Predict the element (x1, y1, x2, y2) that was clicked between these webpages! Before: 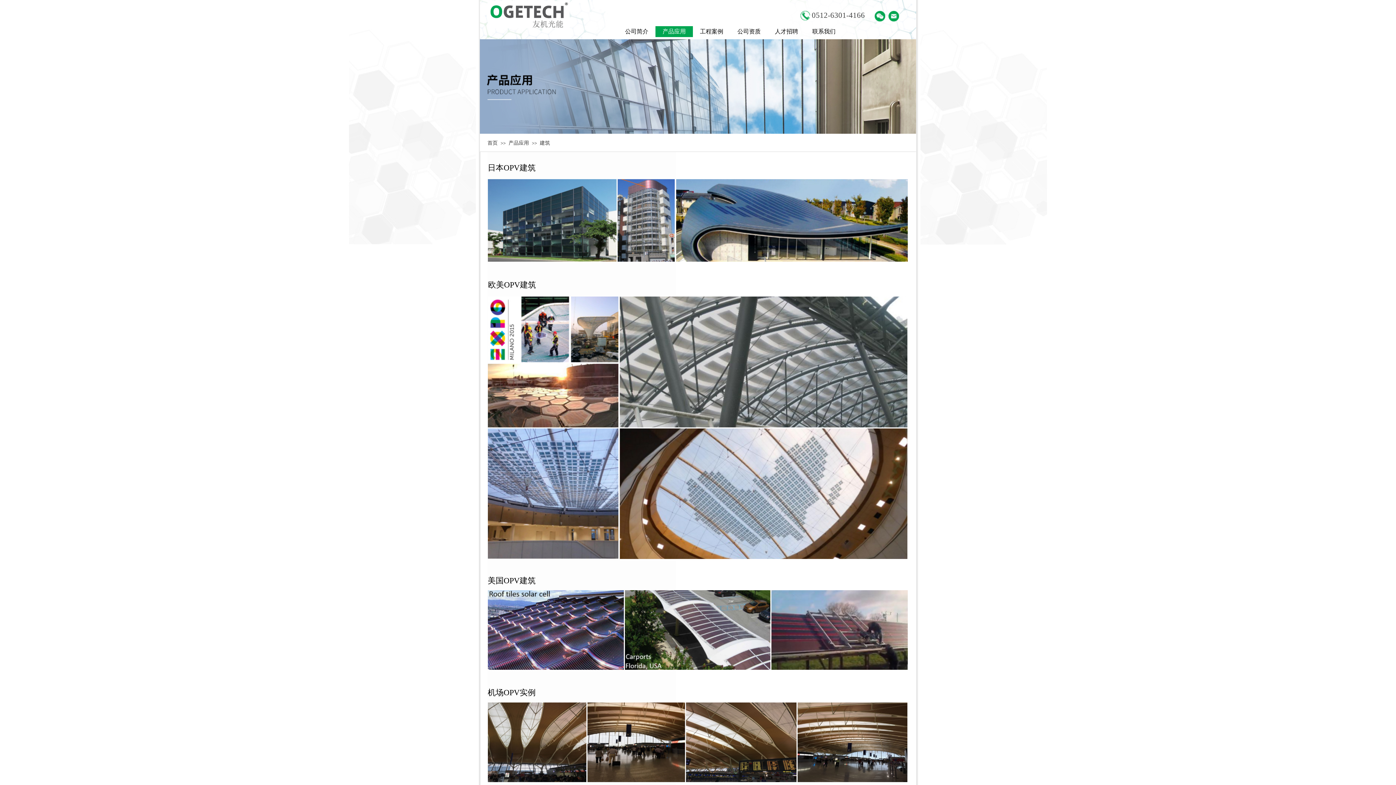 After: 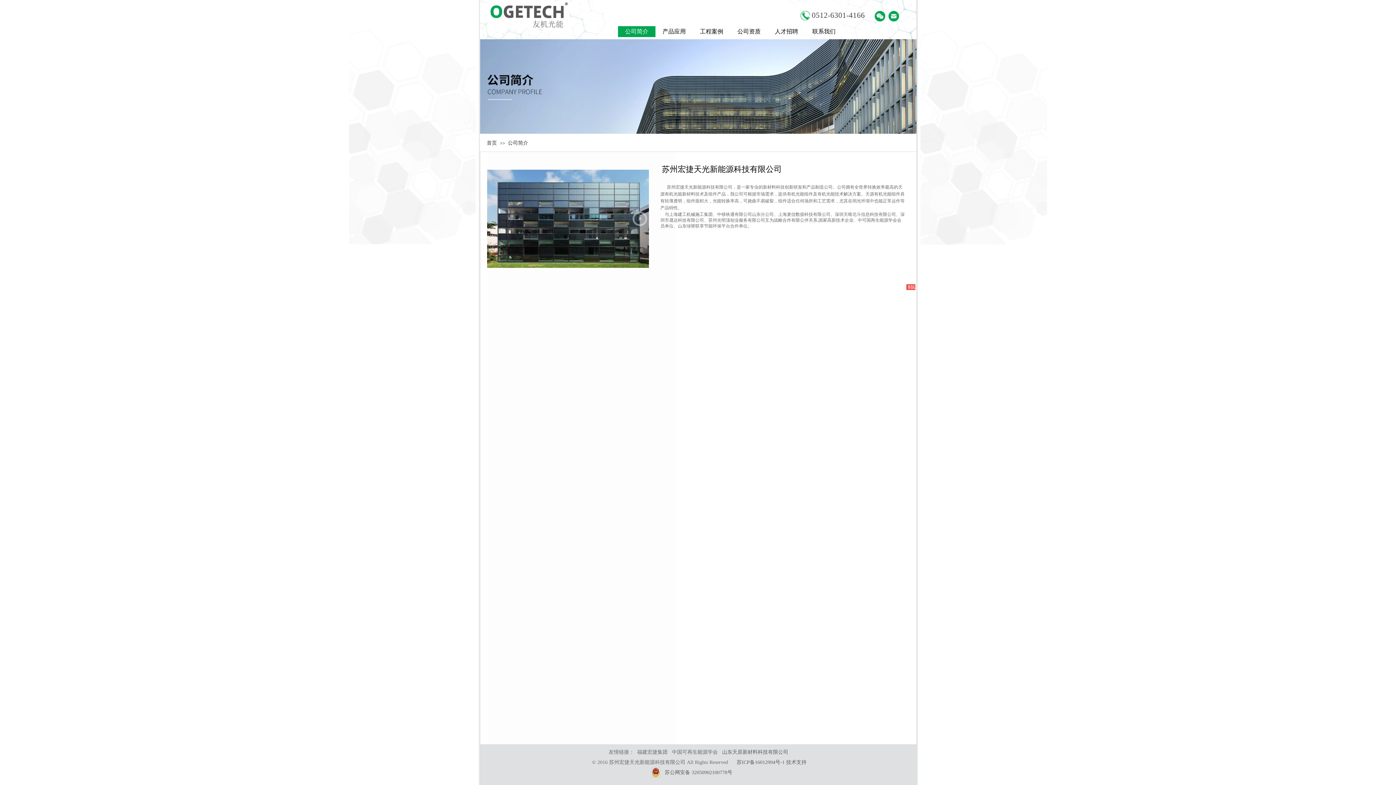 Action: label: 公司简介 bbox: (618, 26, 655, 37)